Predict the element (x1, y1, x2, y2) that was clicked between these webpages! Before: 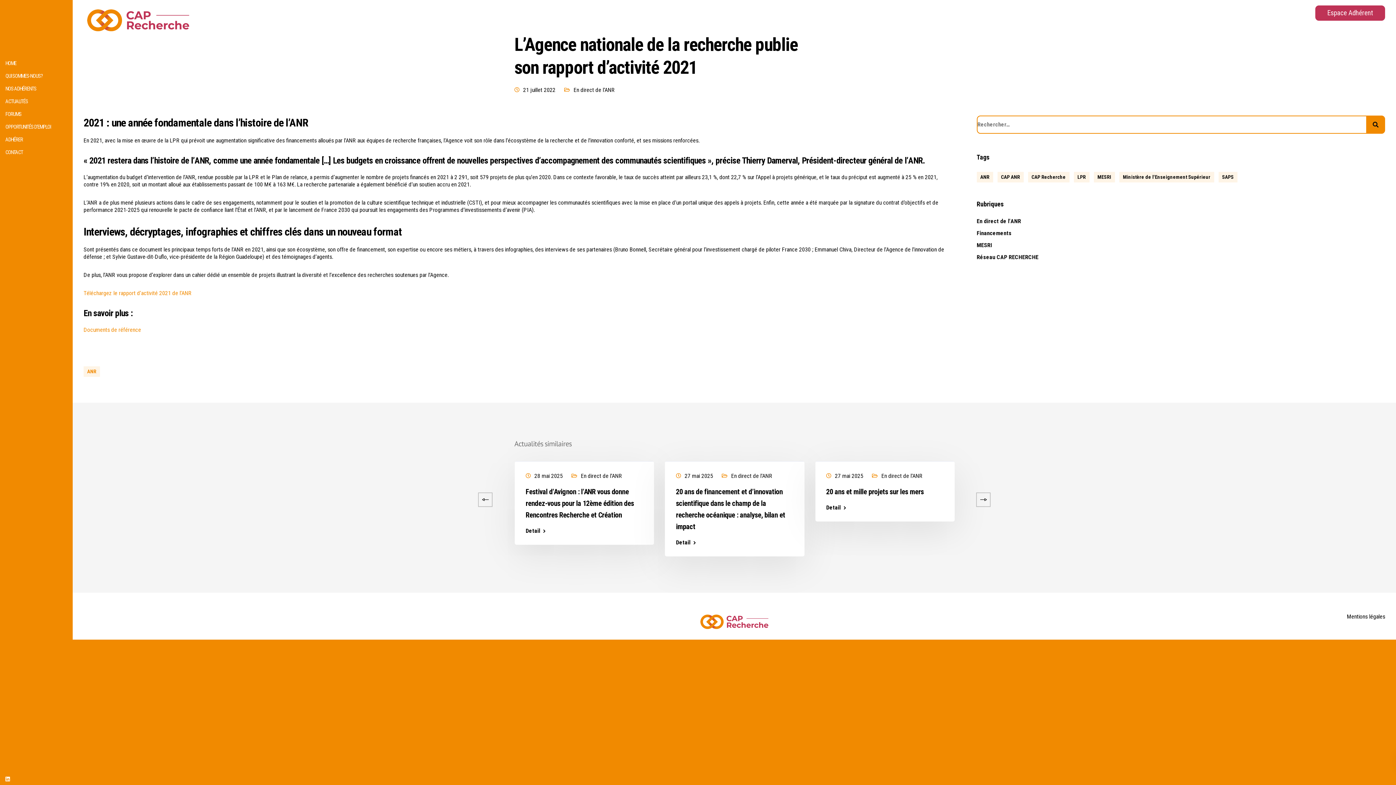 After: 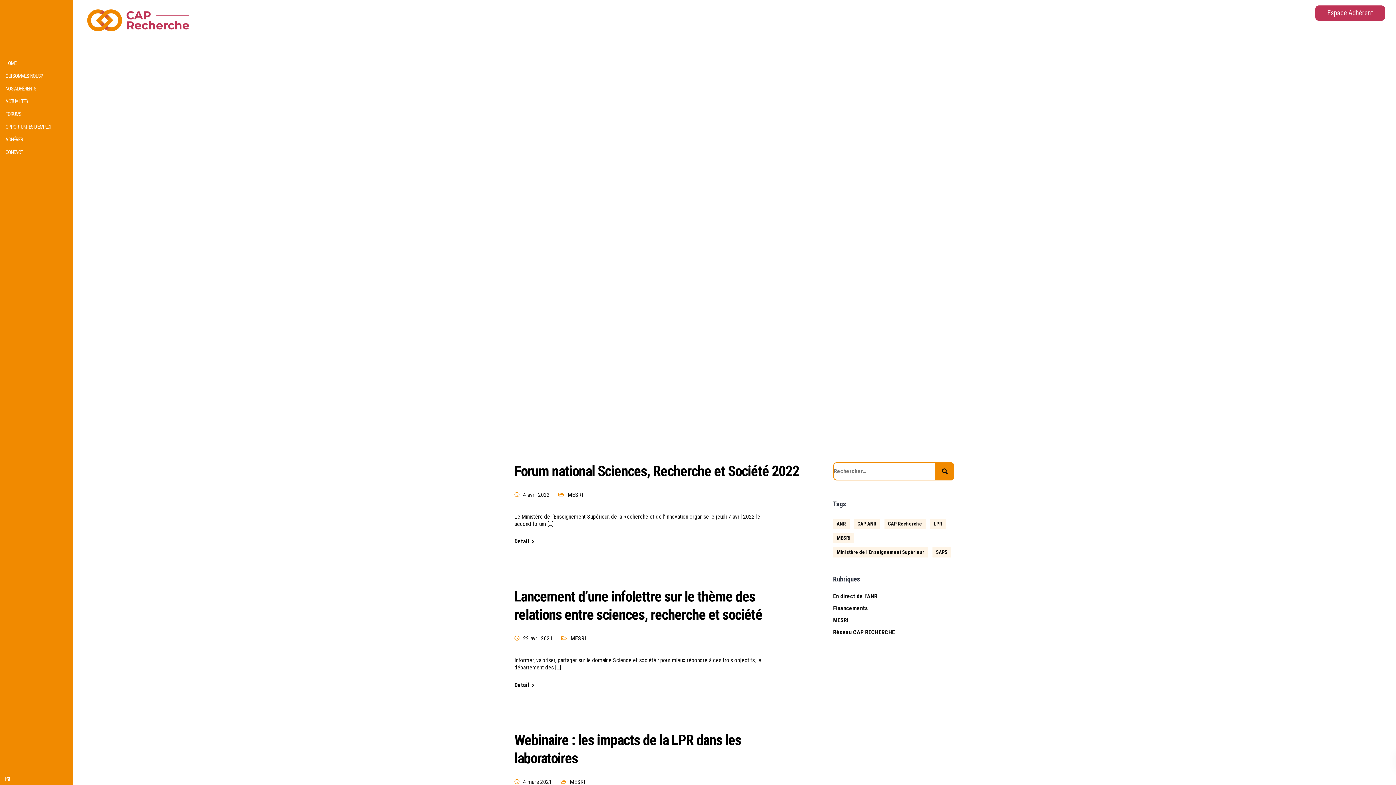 Action: label: MESRI bbox: (976, 241, 992, 248)